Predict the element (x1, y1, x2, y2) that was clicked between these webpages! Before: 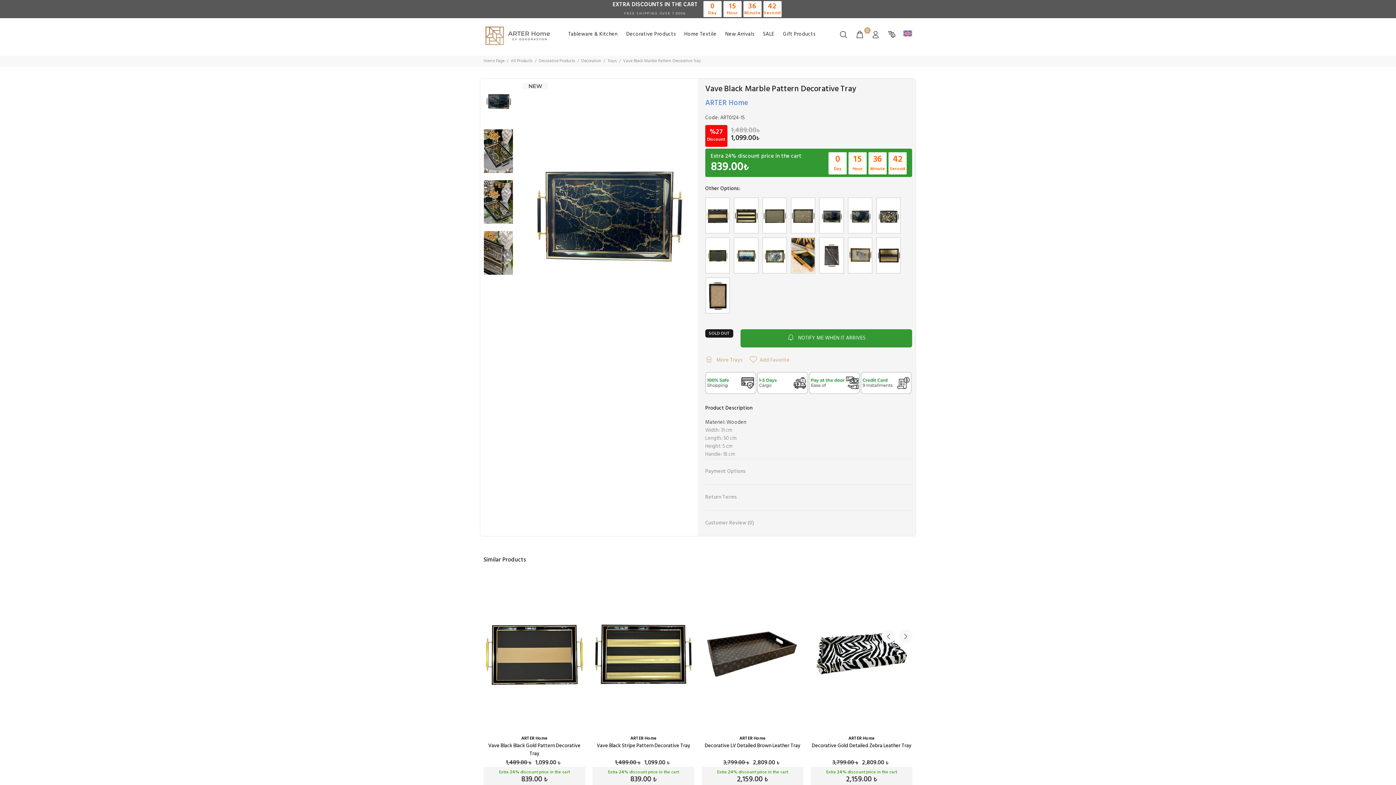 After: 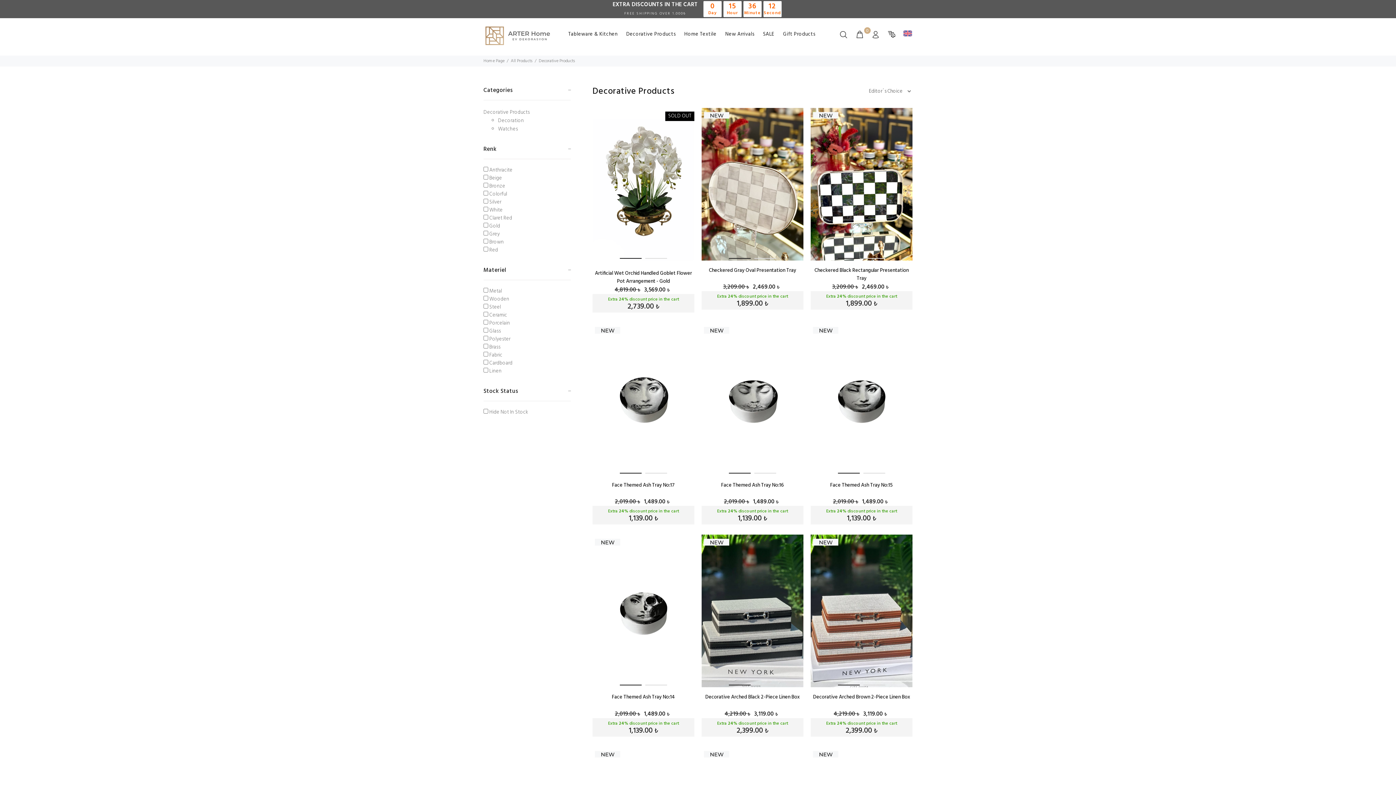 Action: label: Decorative Products bbox: (538, 57, 575, 64)